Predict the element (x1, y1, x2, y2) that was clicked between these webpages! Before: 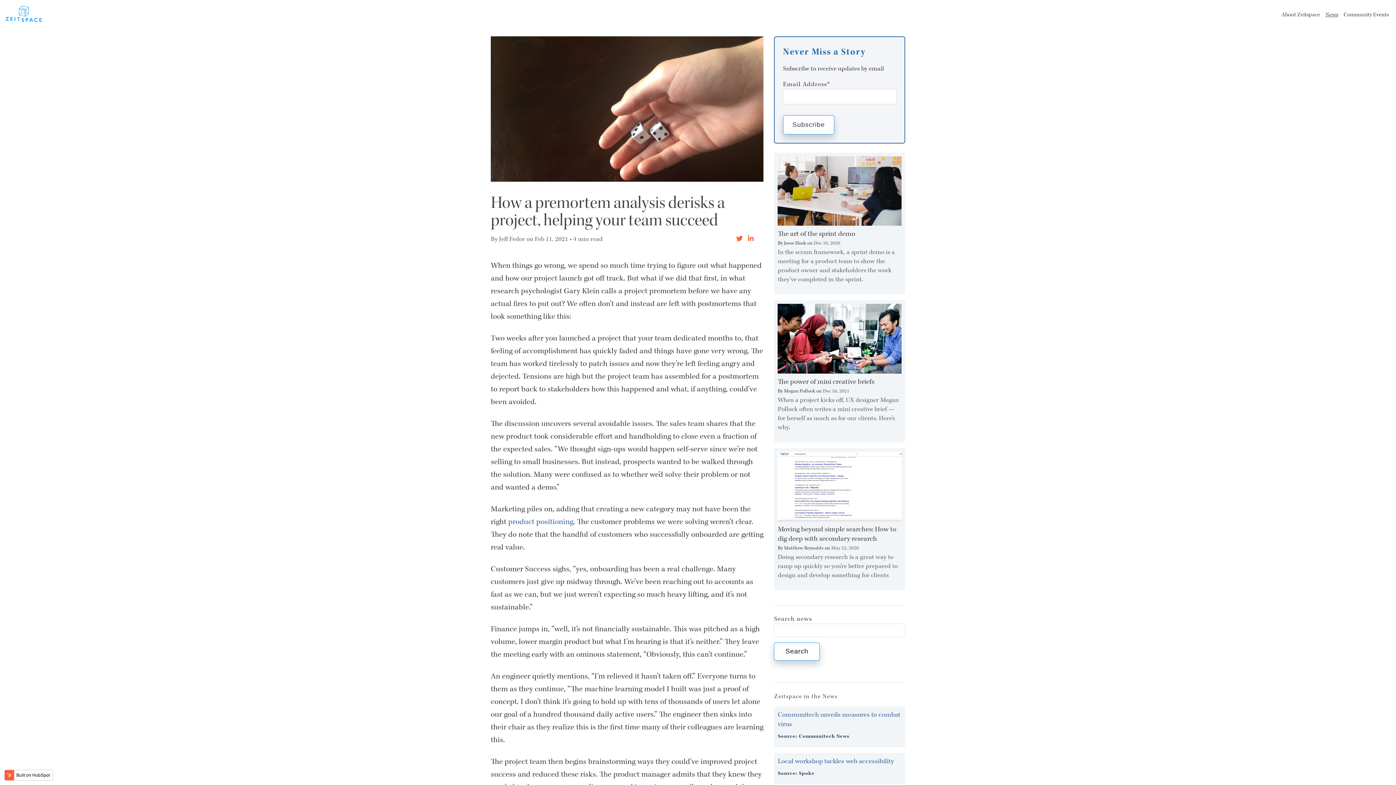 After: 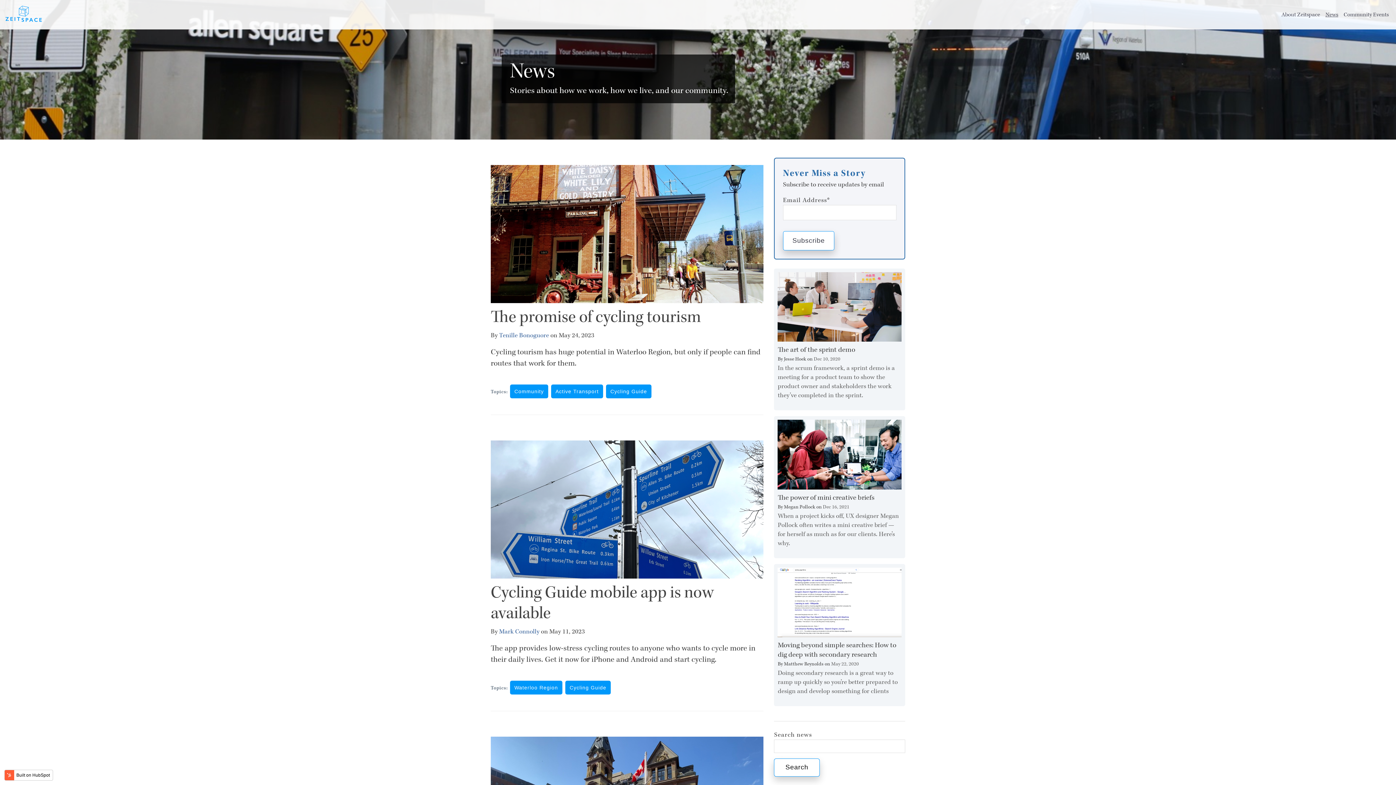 Action: bbox: (1324, 6, 1340, 22) label: News